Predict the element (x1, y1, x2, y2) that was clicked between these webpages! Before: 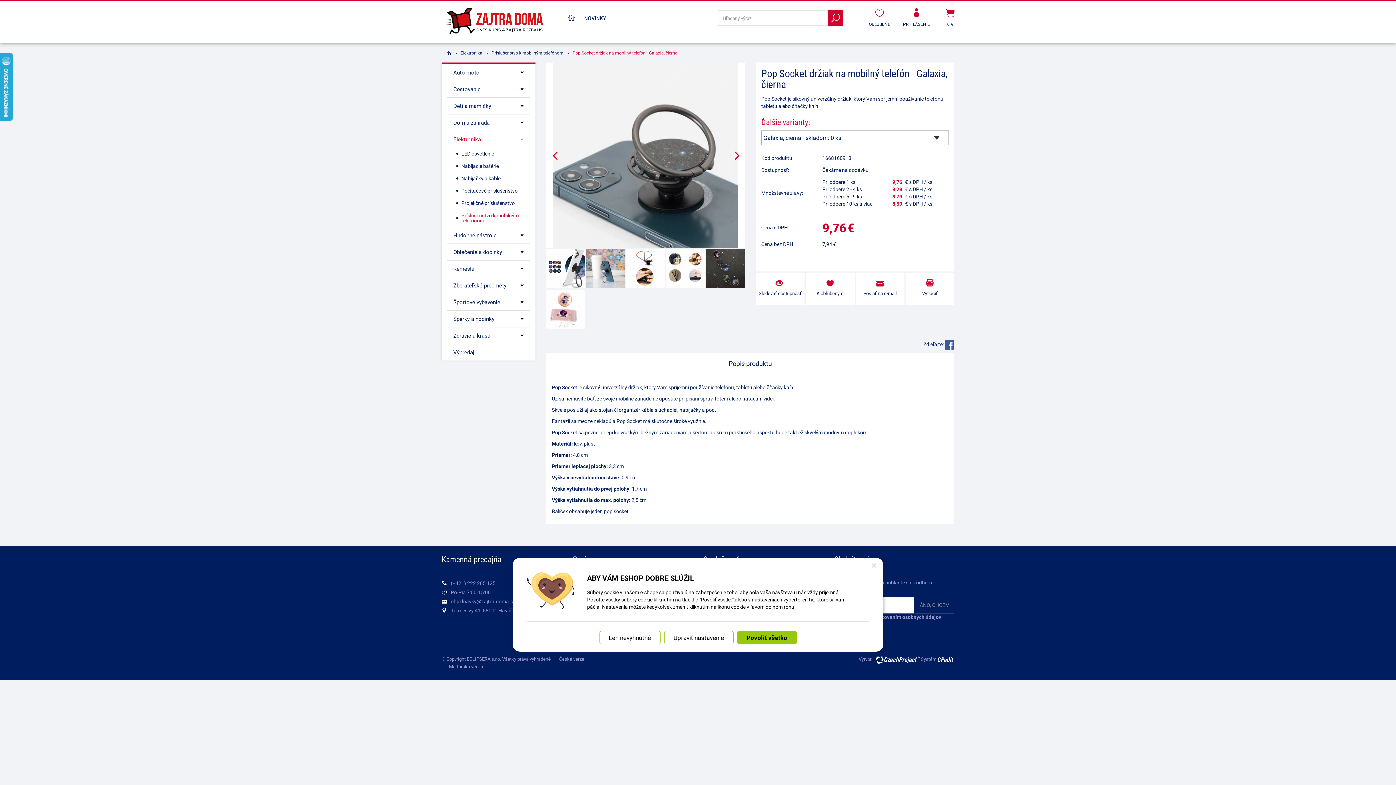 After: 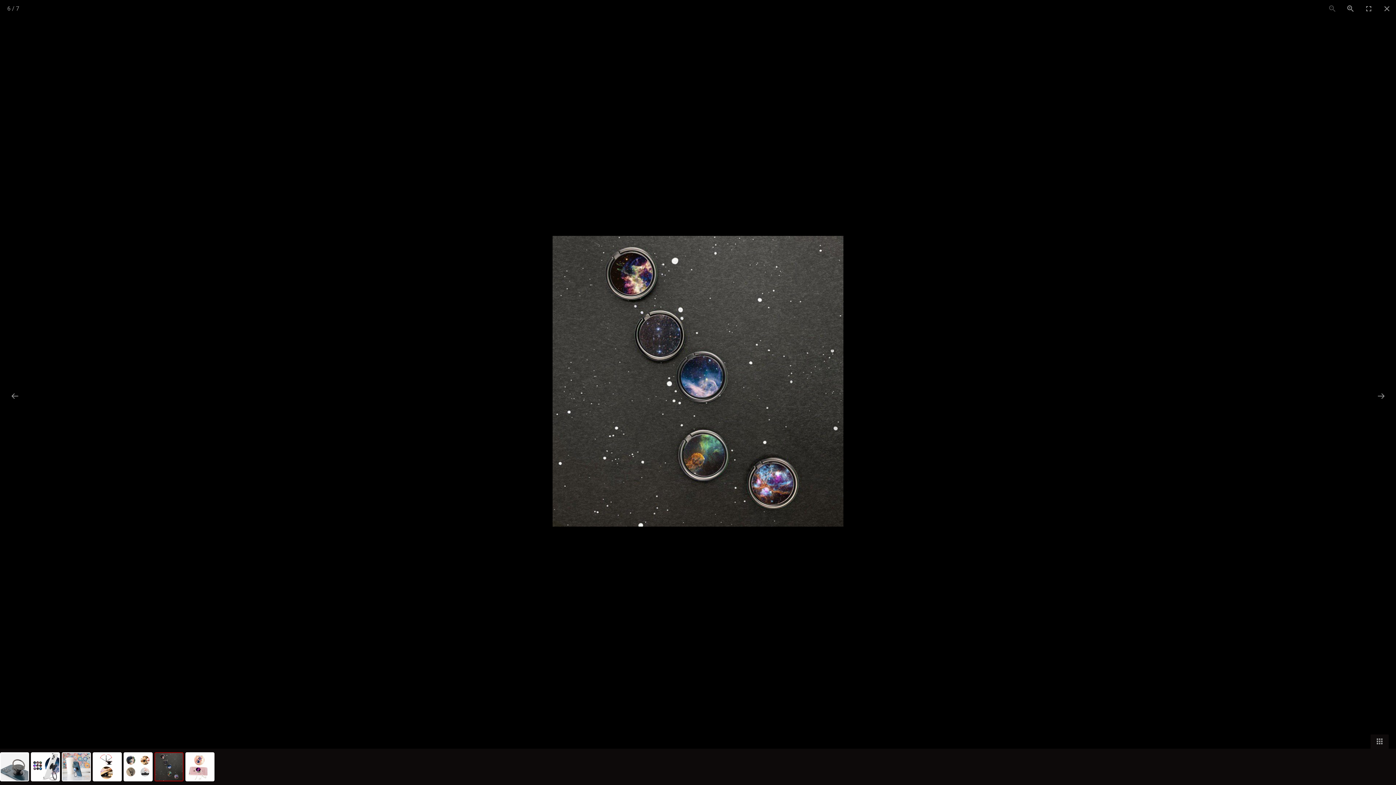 Action: bbox: (706, 249, 746, 287)